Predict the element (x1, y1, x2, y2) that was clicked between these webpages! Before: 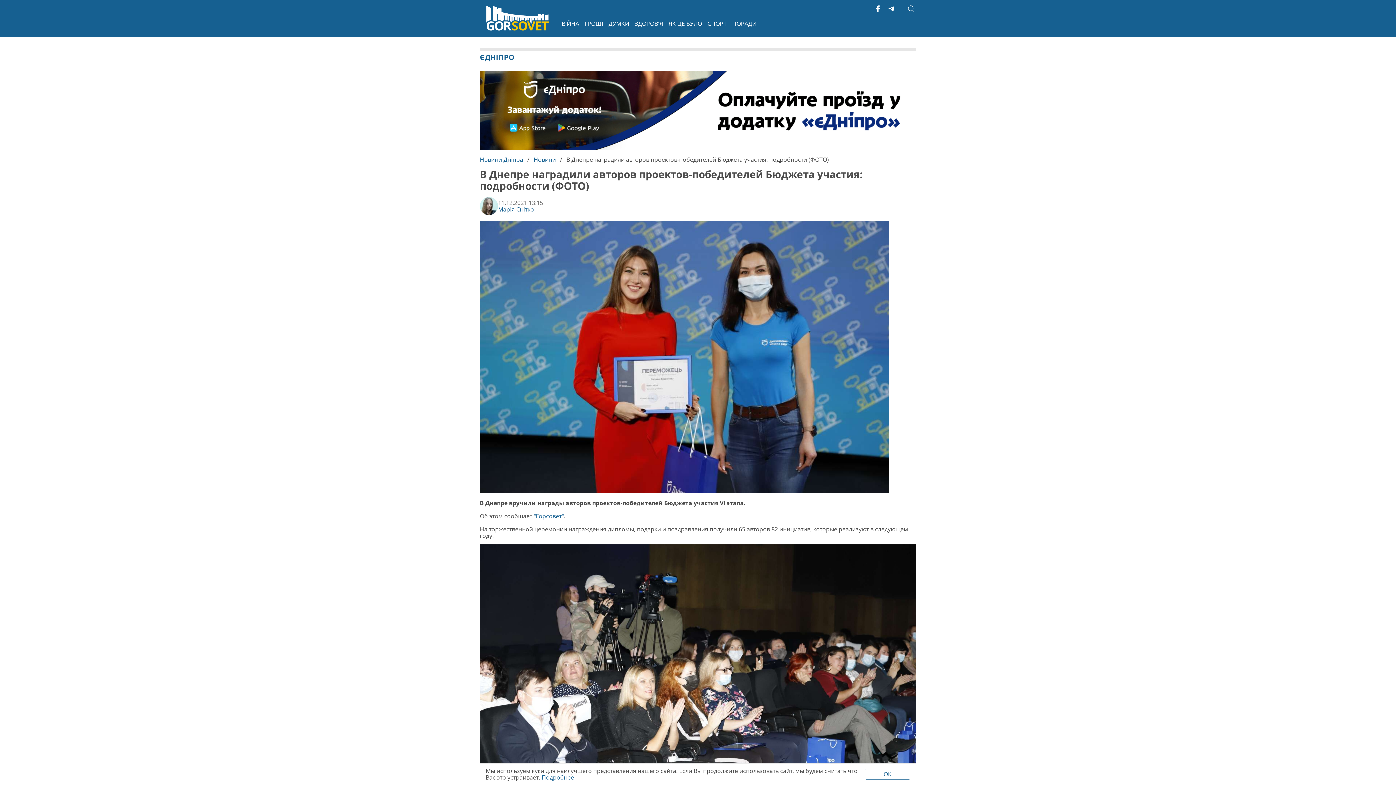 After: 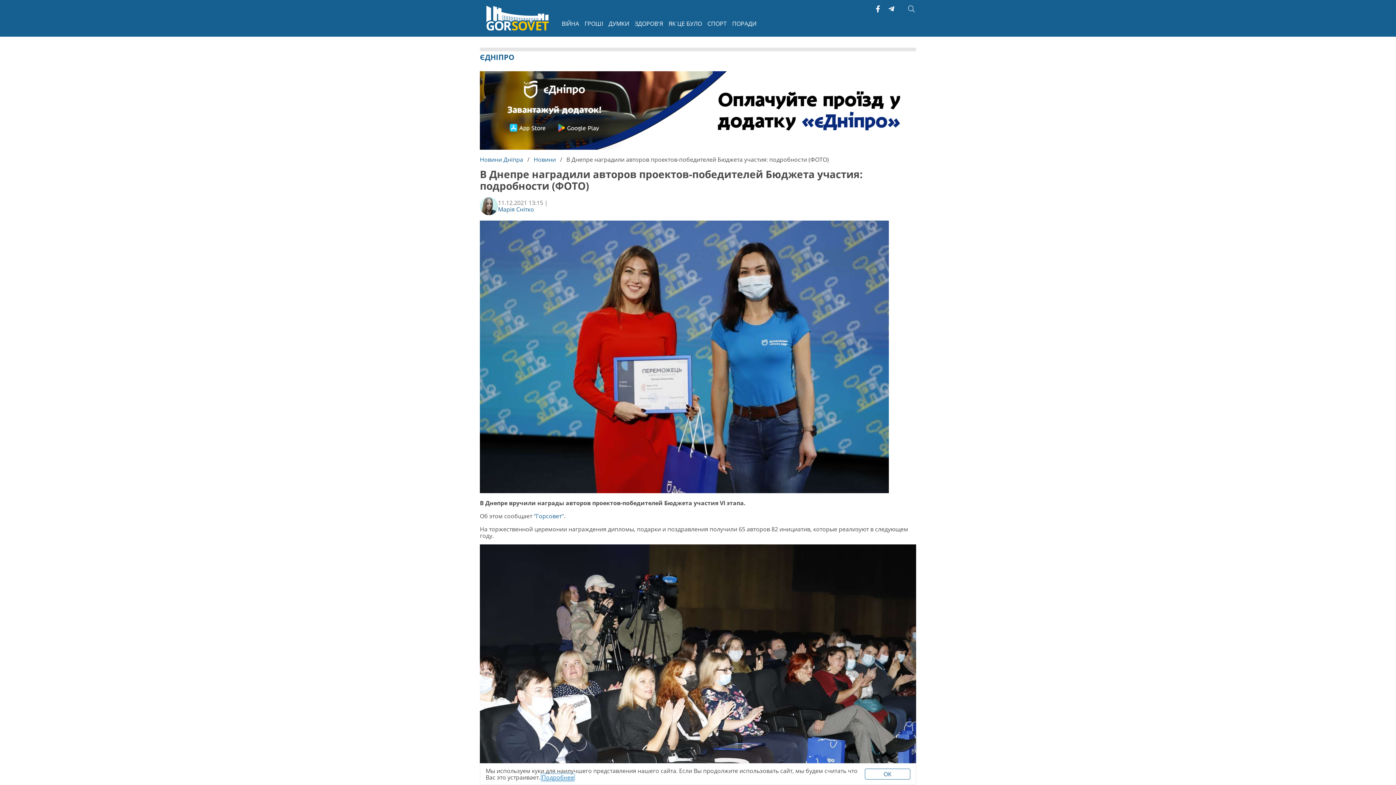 Action: bbox: (541, 774, 574, 781) label: Подробнее